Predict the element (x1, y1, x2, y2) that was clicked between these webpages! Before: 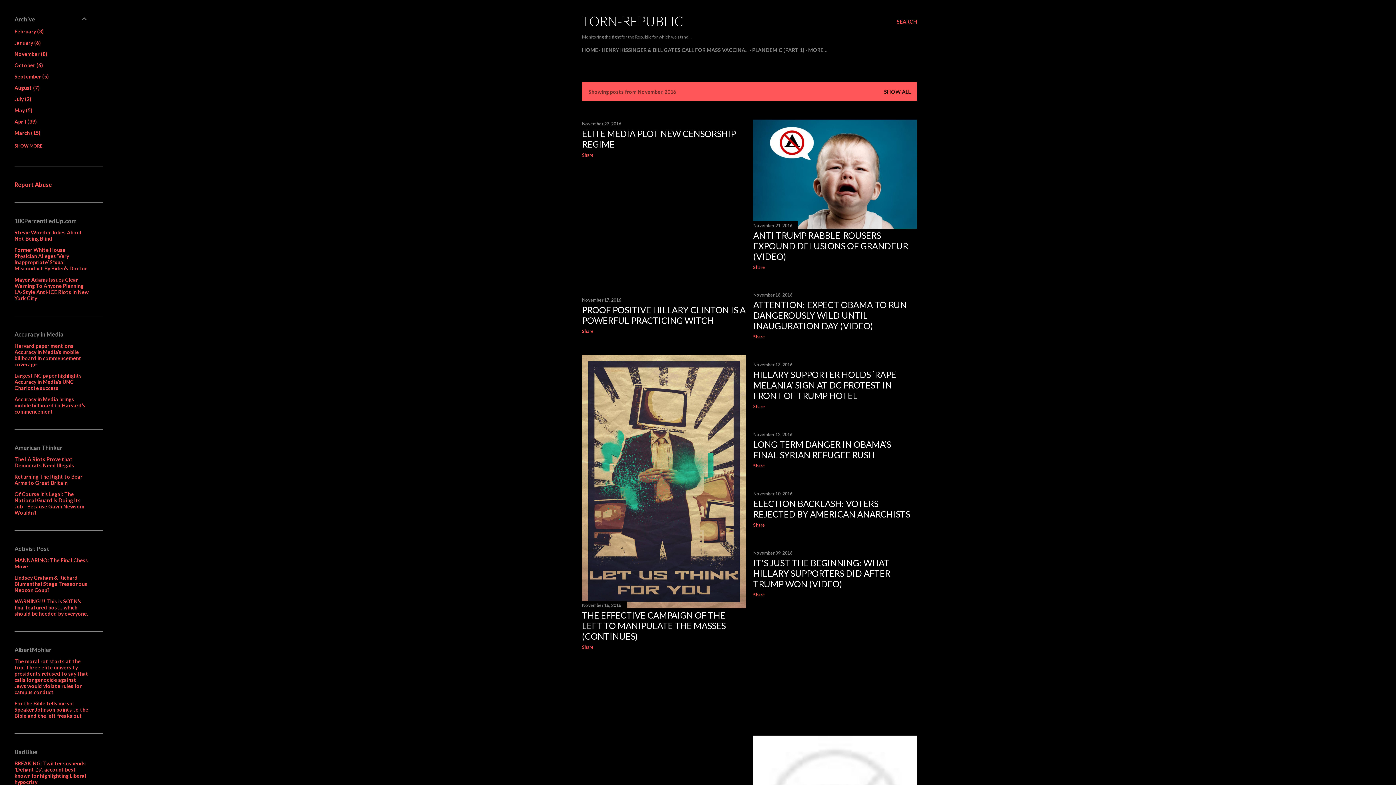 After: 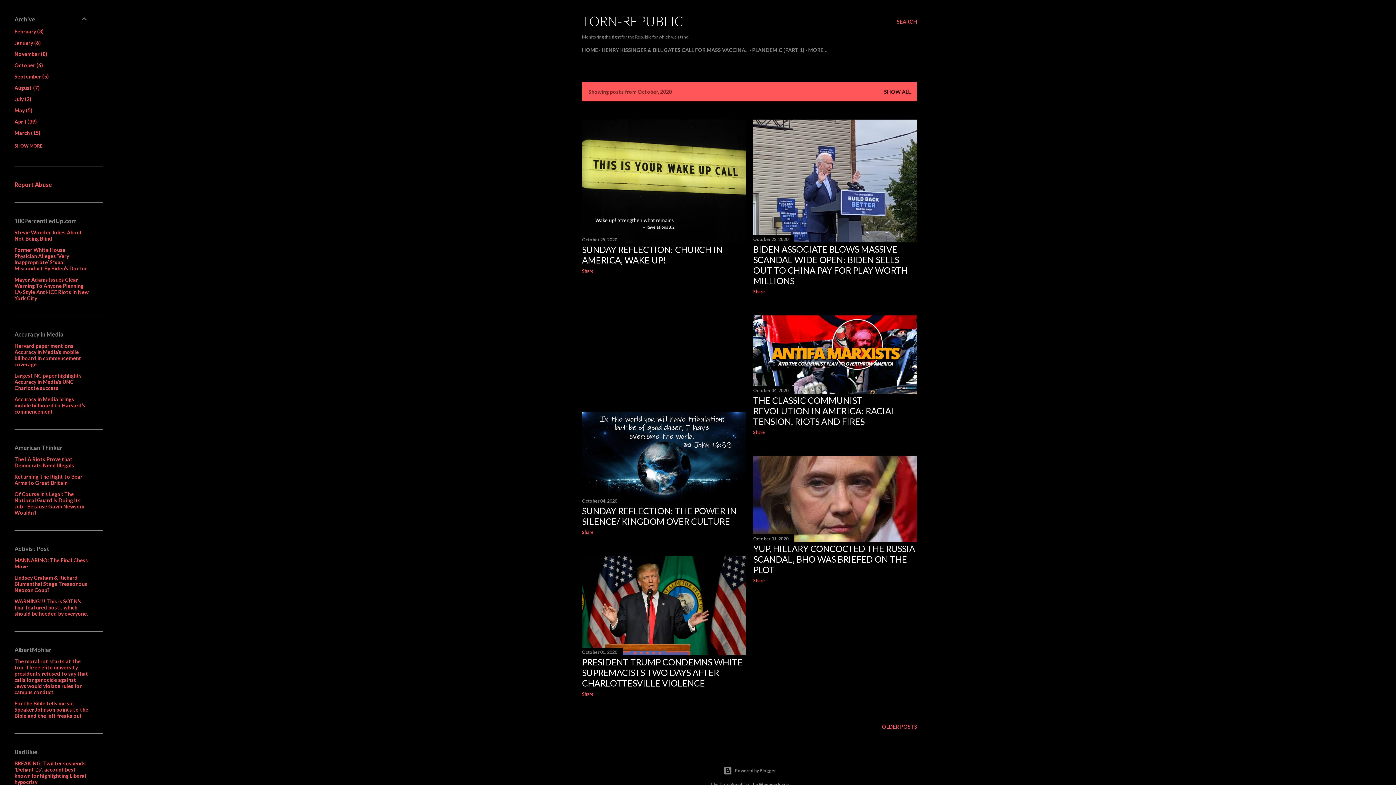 Action: bbox: (14, 62, 43, 68) label: October6